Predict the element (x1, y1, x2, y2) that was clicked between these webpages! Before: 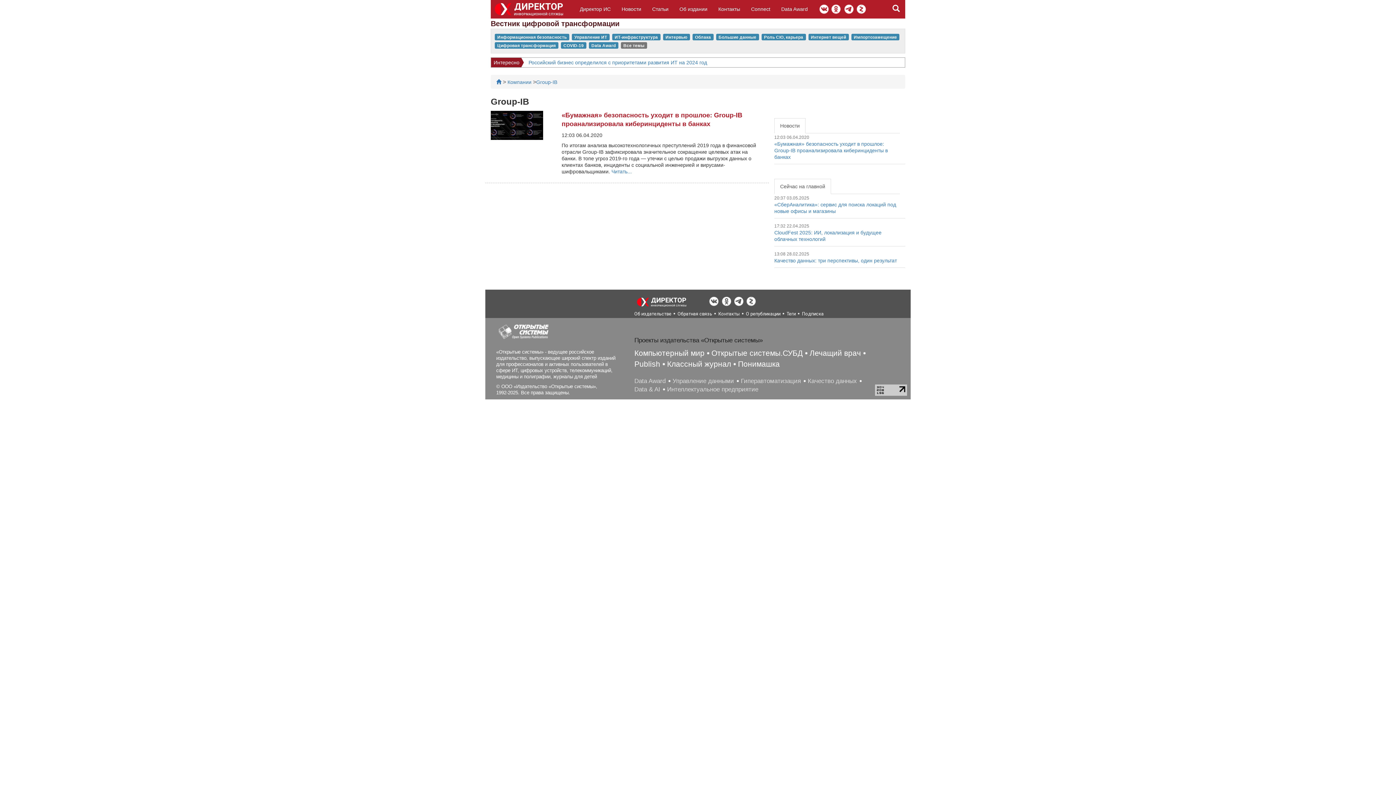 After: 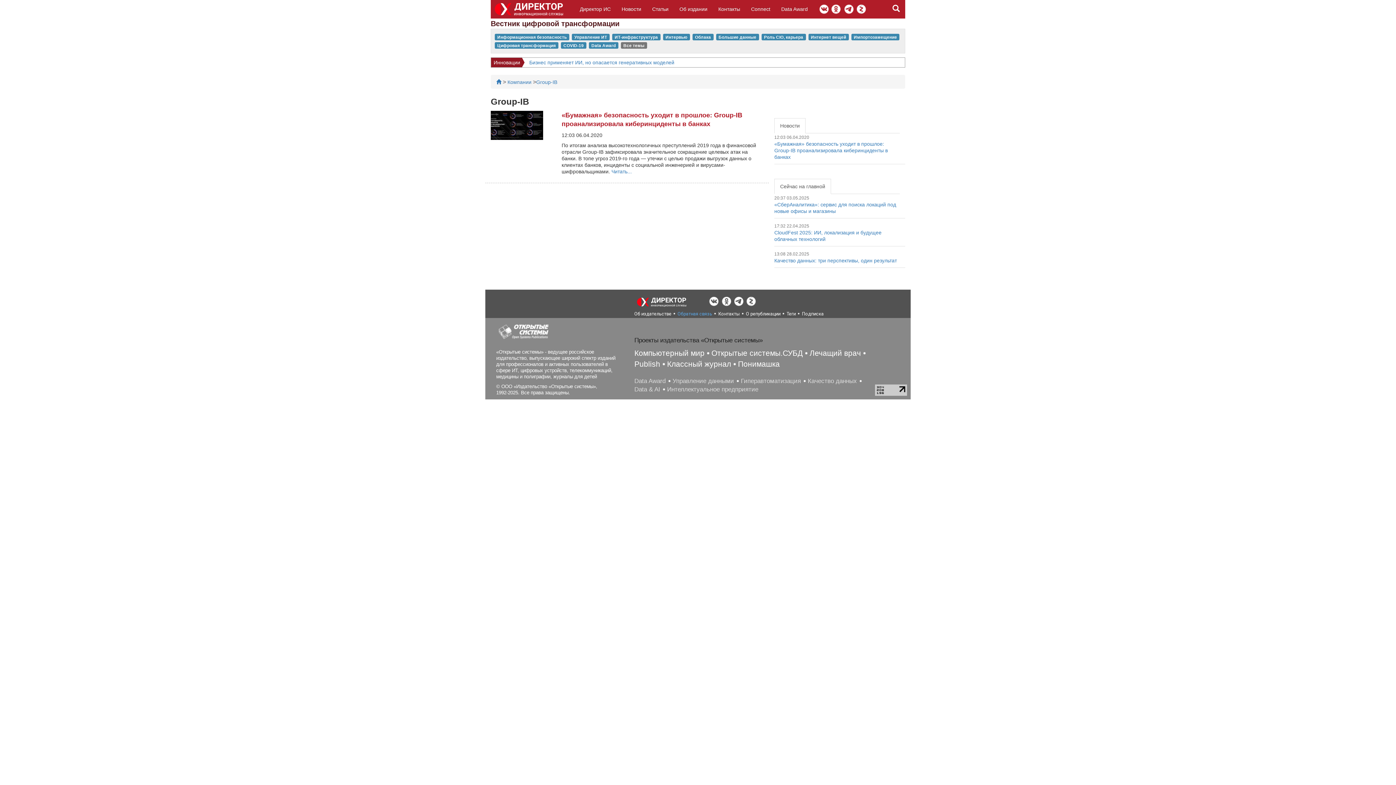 Action: bbox: (677, 311, 712, 316) label: Обратная связь